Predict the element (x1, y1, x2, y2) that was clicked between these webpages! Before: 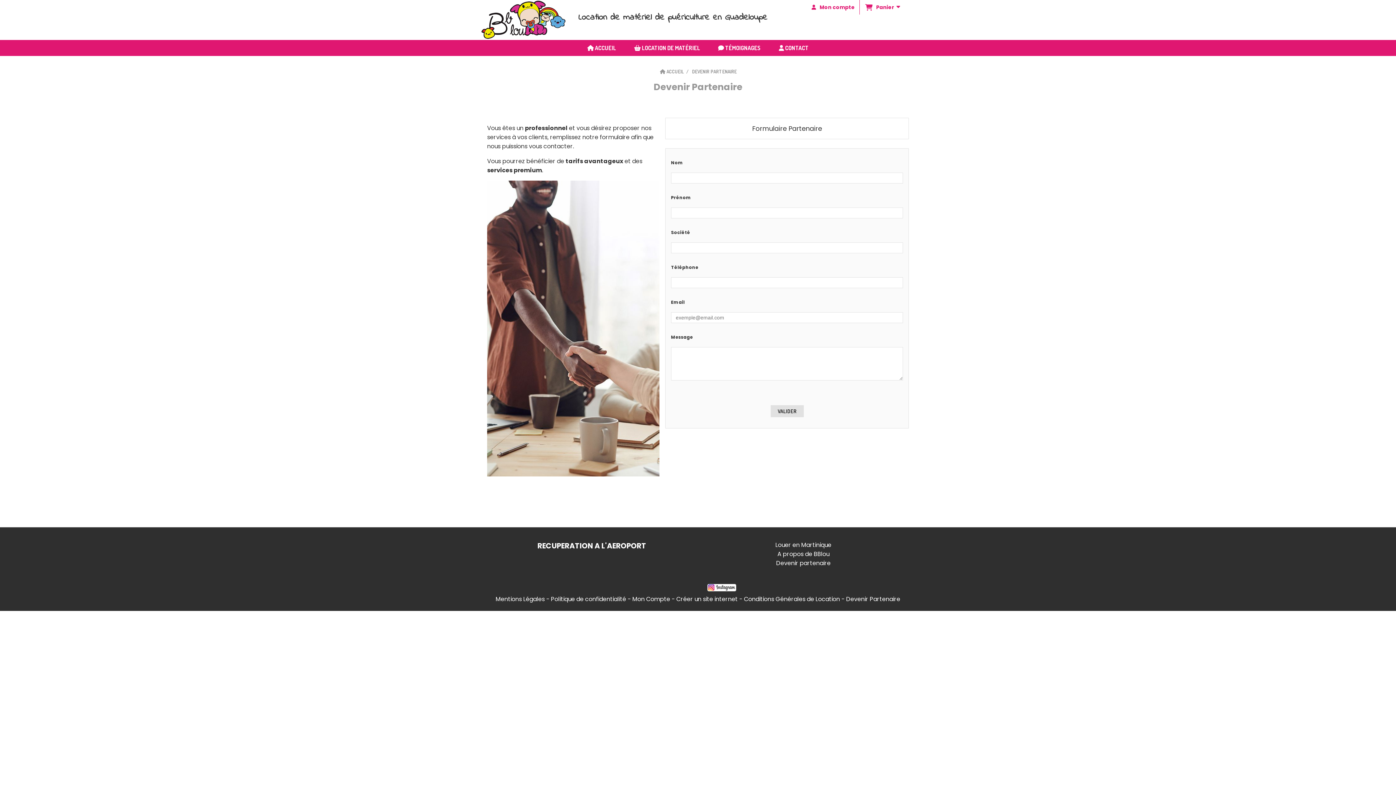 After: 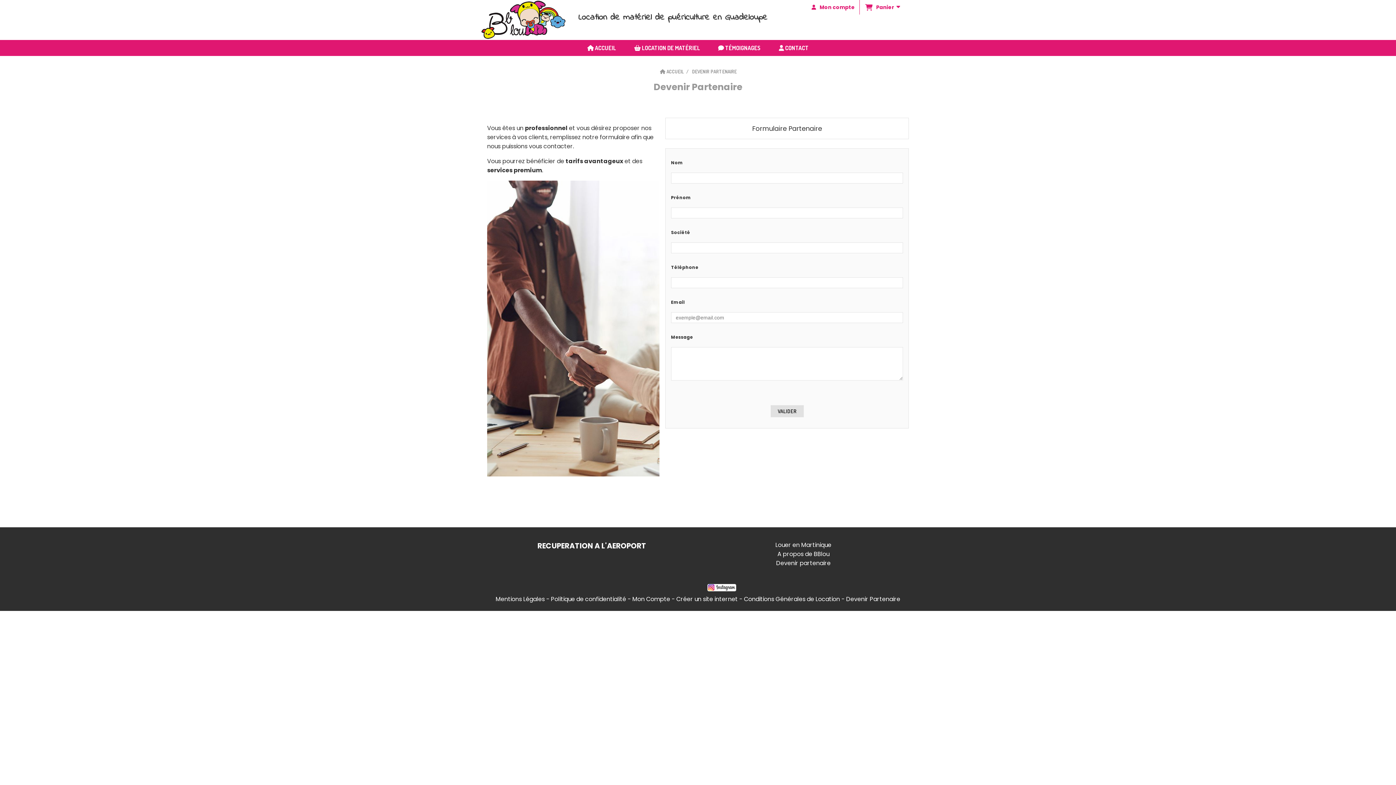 Action: bbox: (775, 541, 831, 549) label: Louer en Martinique